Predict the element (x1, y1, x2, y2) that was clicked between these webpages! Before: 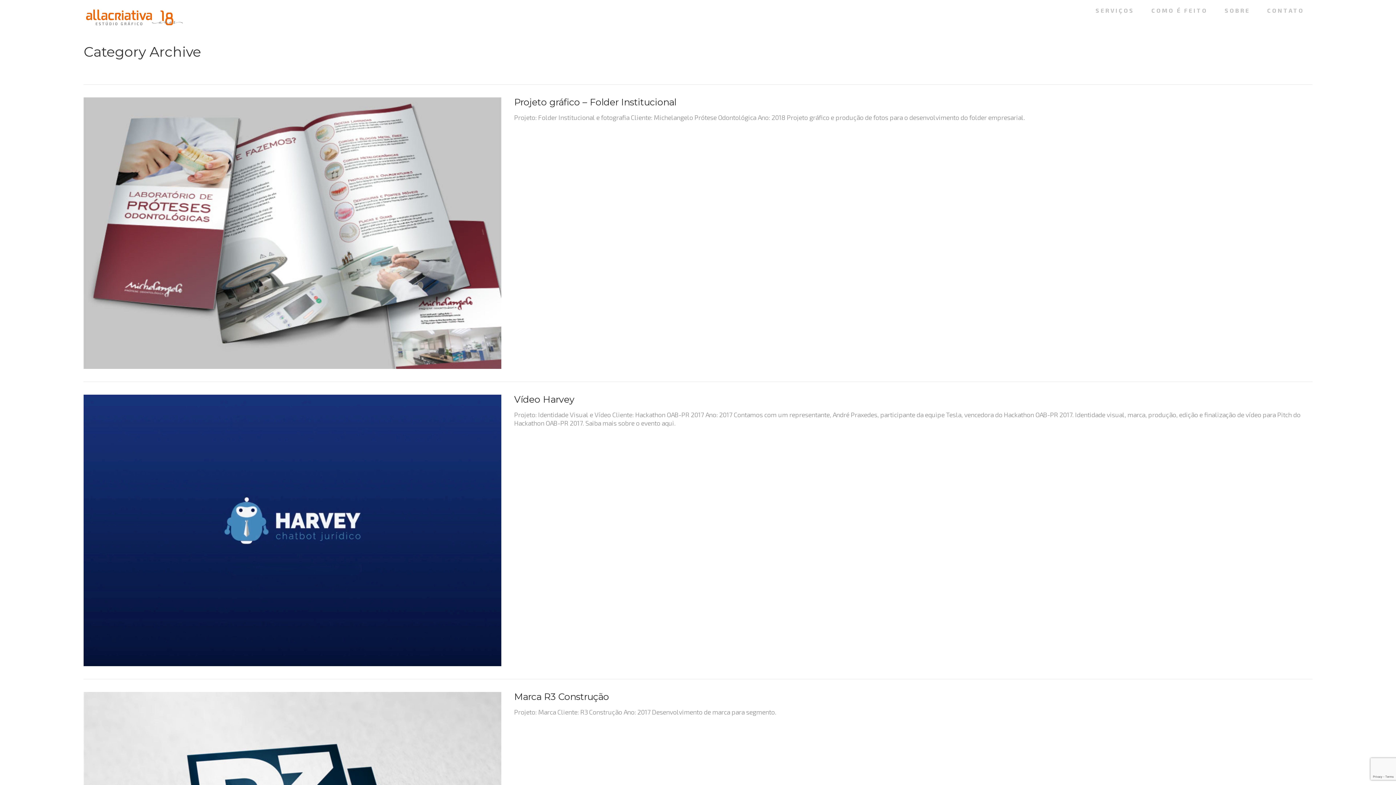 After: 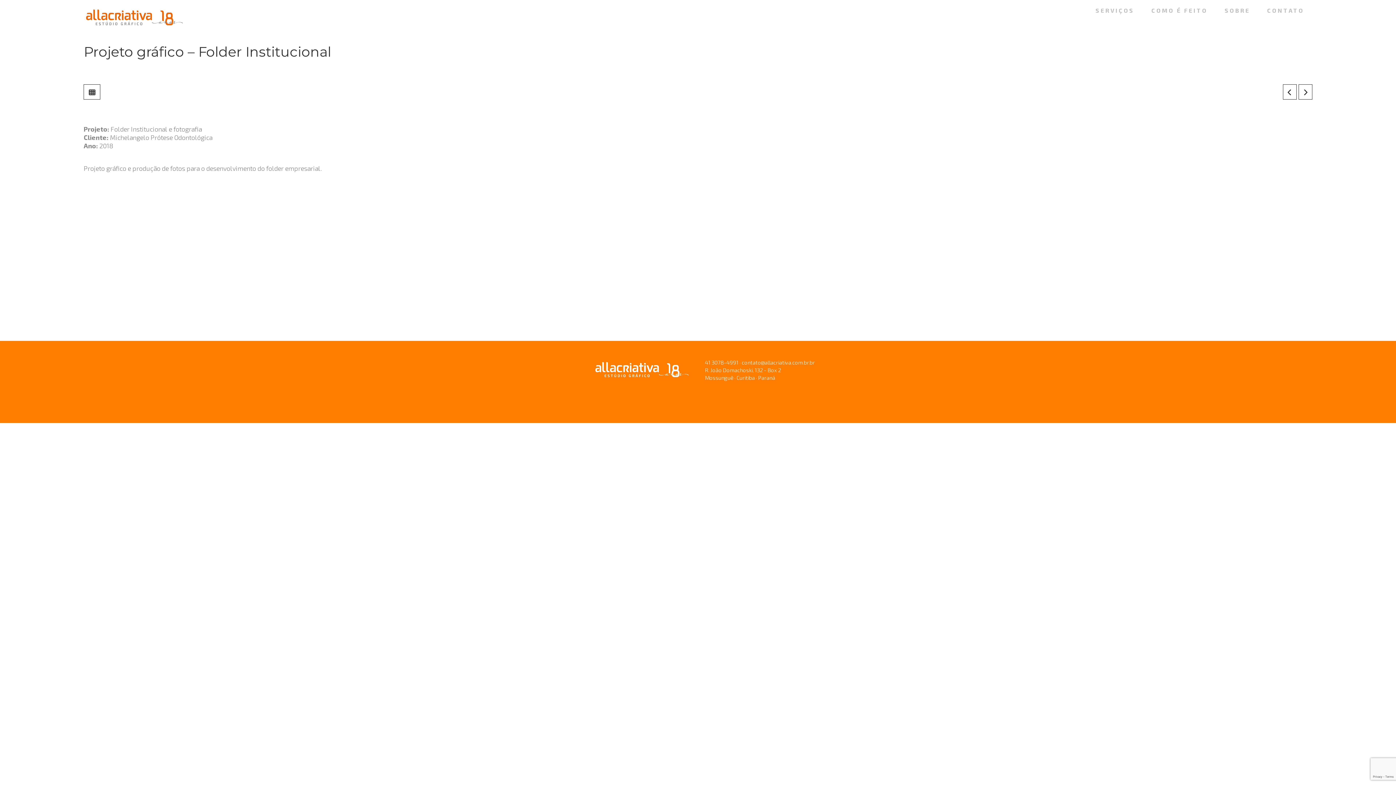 Action: label: VIEW POST bbox: (83, 97, 501, 369)